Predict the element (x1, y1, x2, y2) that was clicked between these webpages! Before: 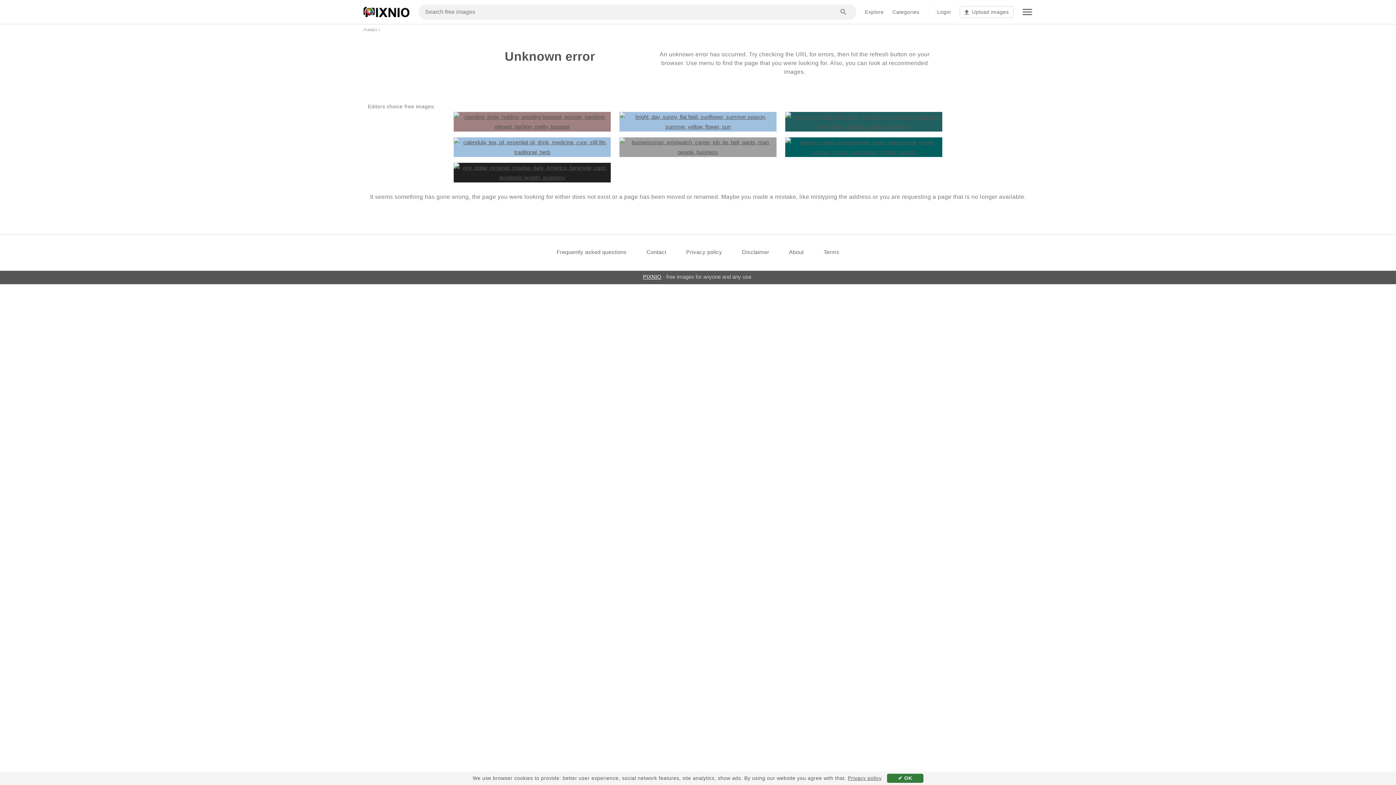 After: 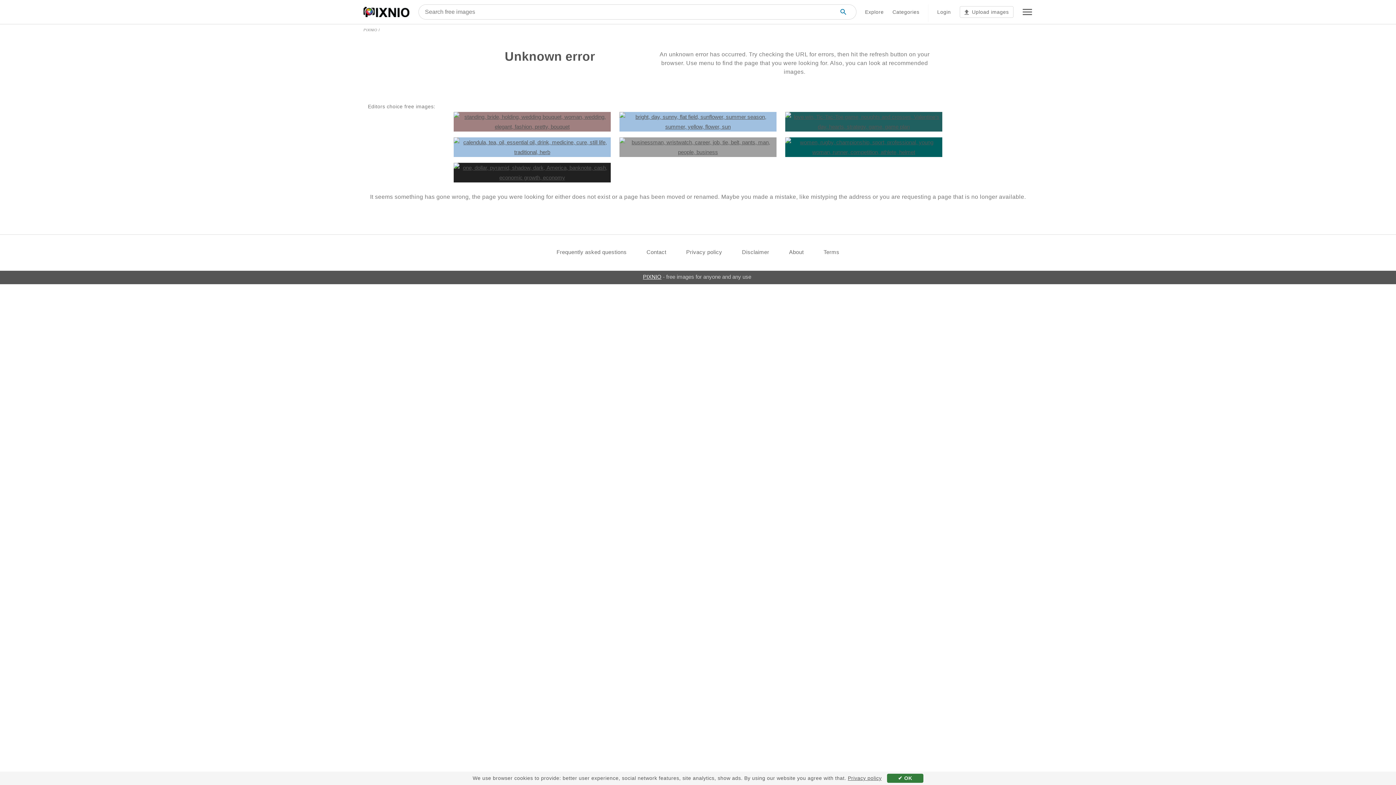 Action: bbox: (831, 4, 856, 19)